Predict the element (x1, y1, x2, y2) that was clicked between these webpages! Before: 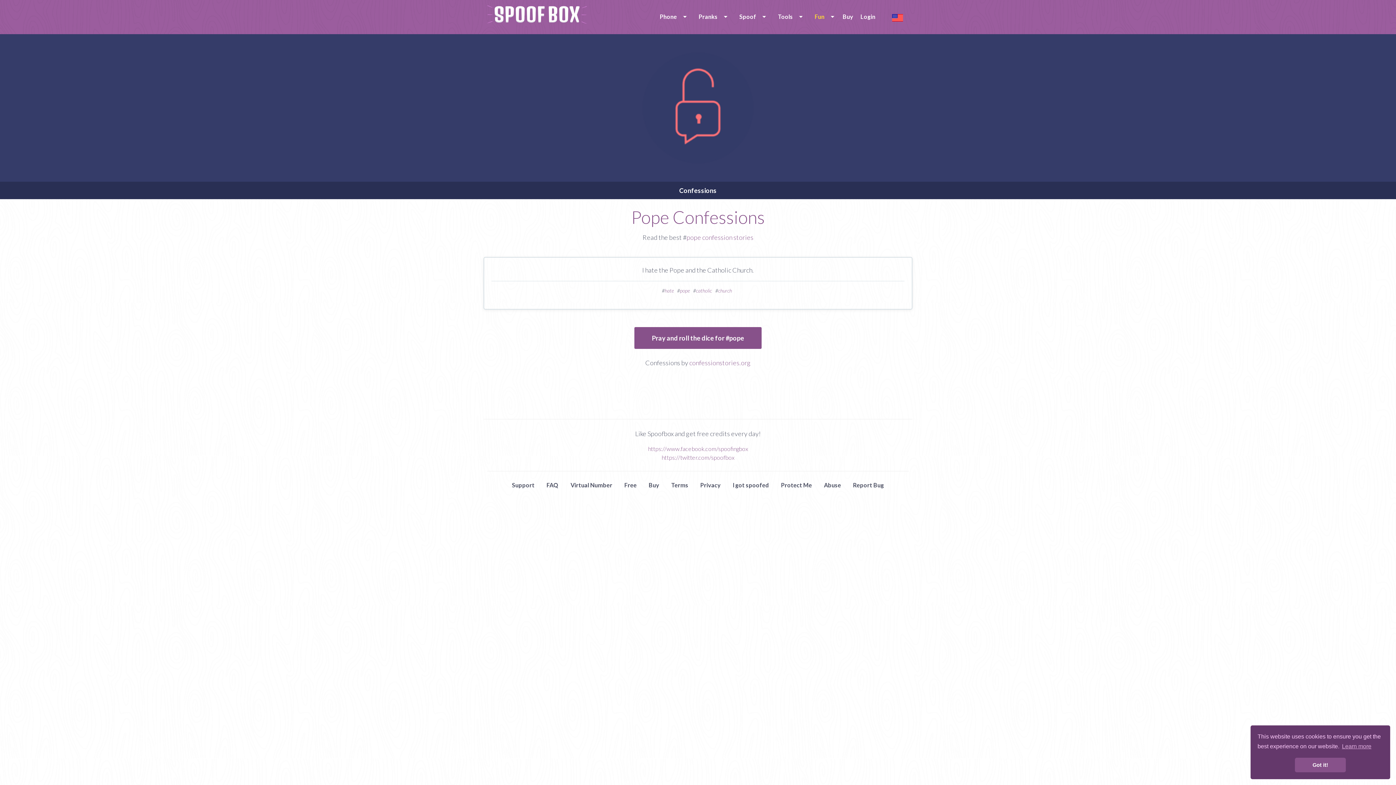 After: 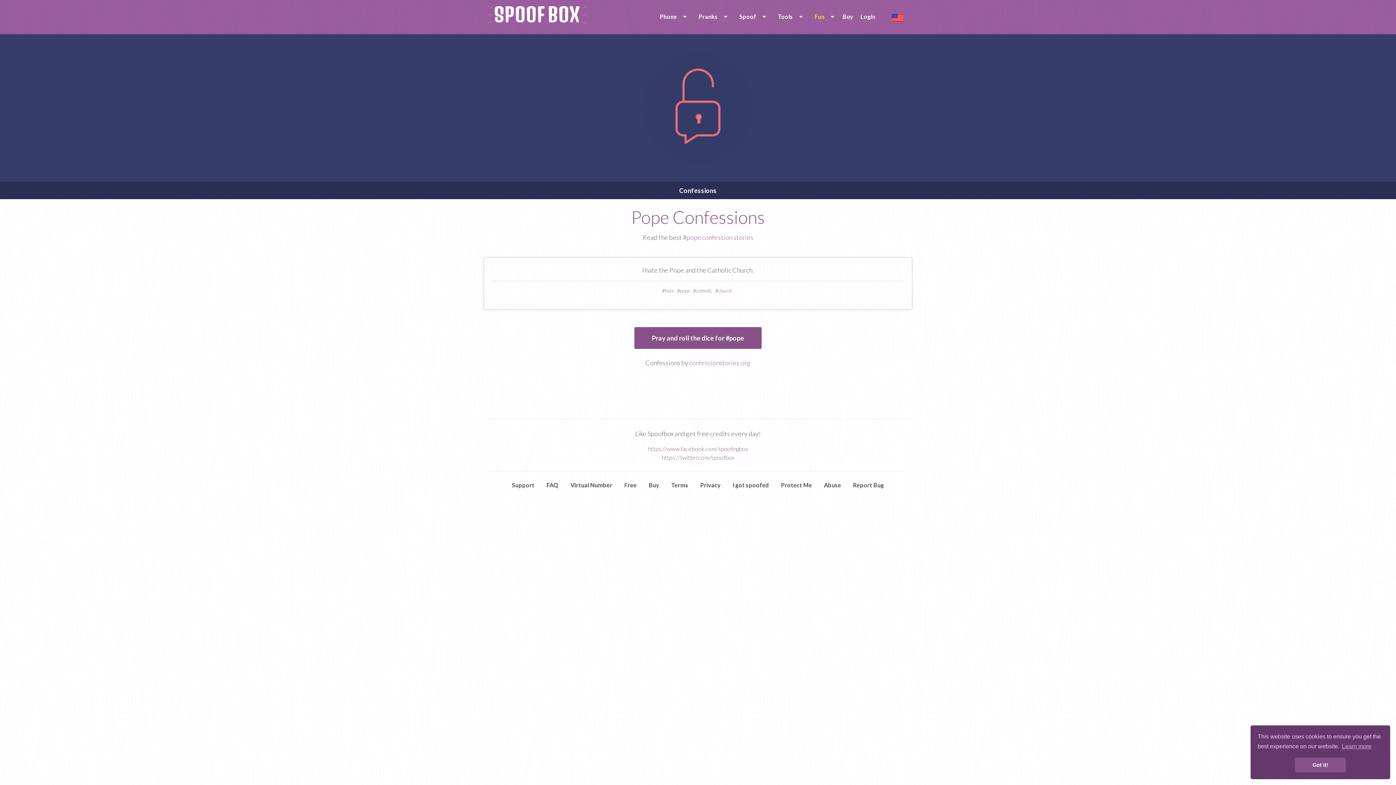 Action: bbox: (680, 287, 690, 293) label: pope